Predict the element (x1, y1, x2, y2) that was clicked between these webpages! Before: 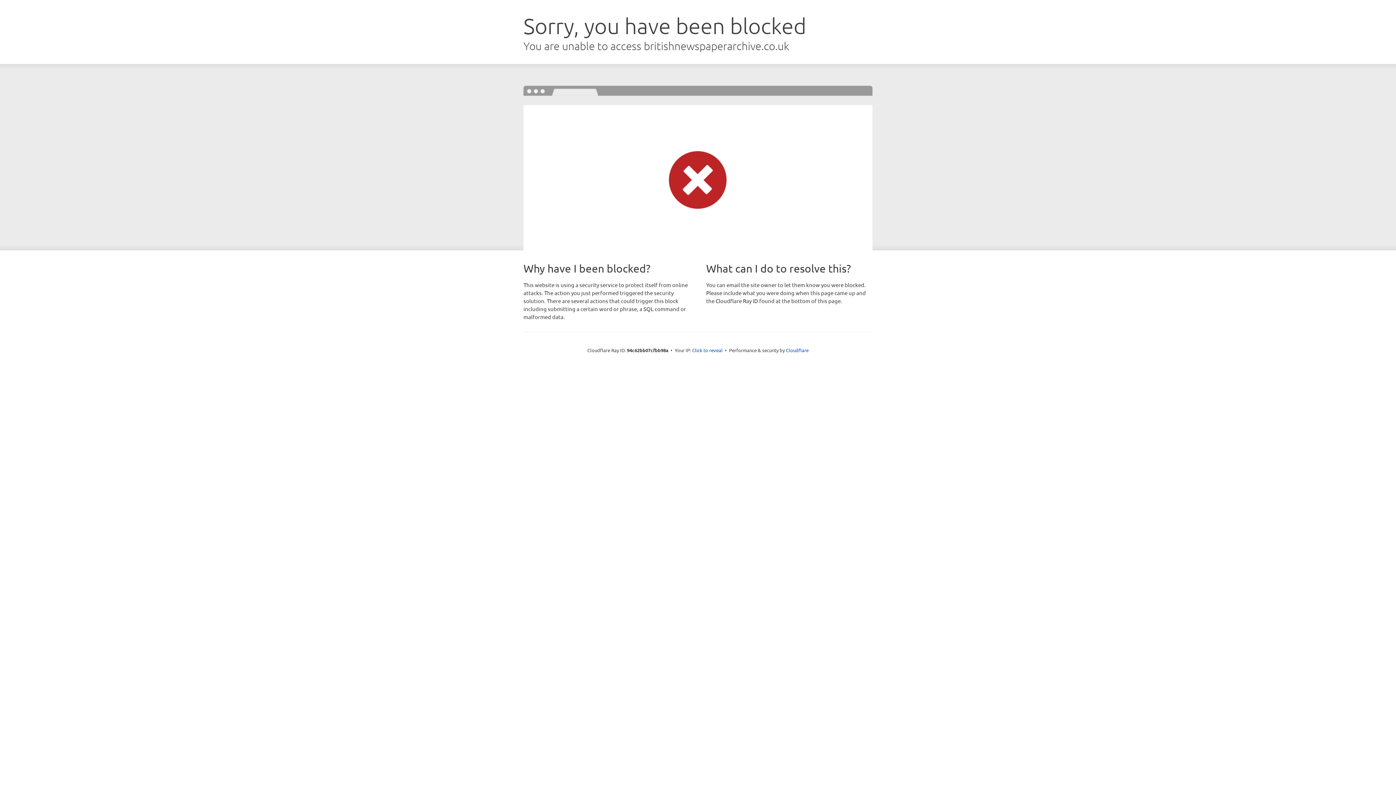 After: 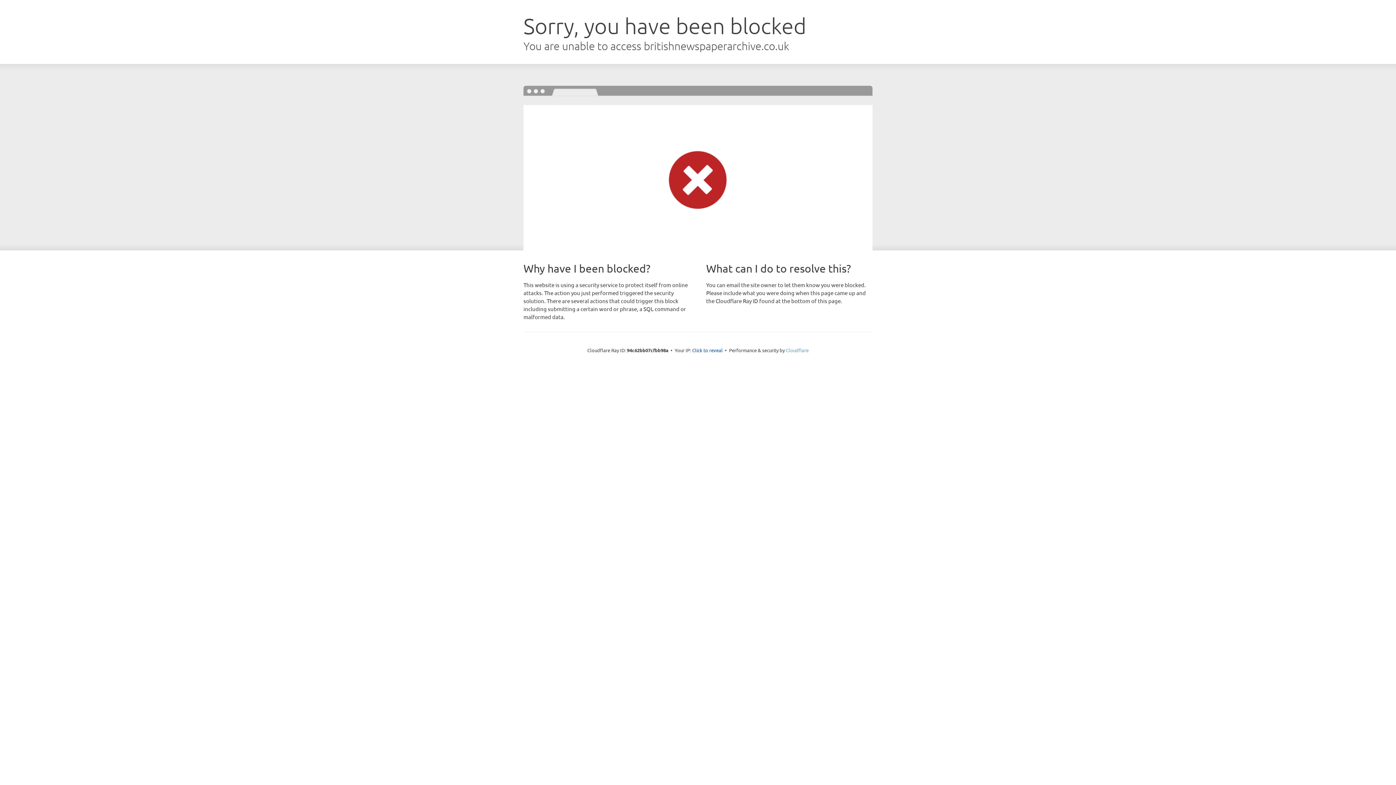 Action: label: Cloudflare bbox: (786, 347, 808, 353)